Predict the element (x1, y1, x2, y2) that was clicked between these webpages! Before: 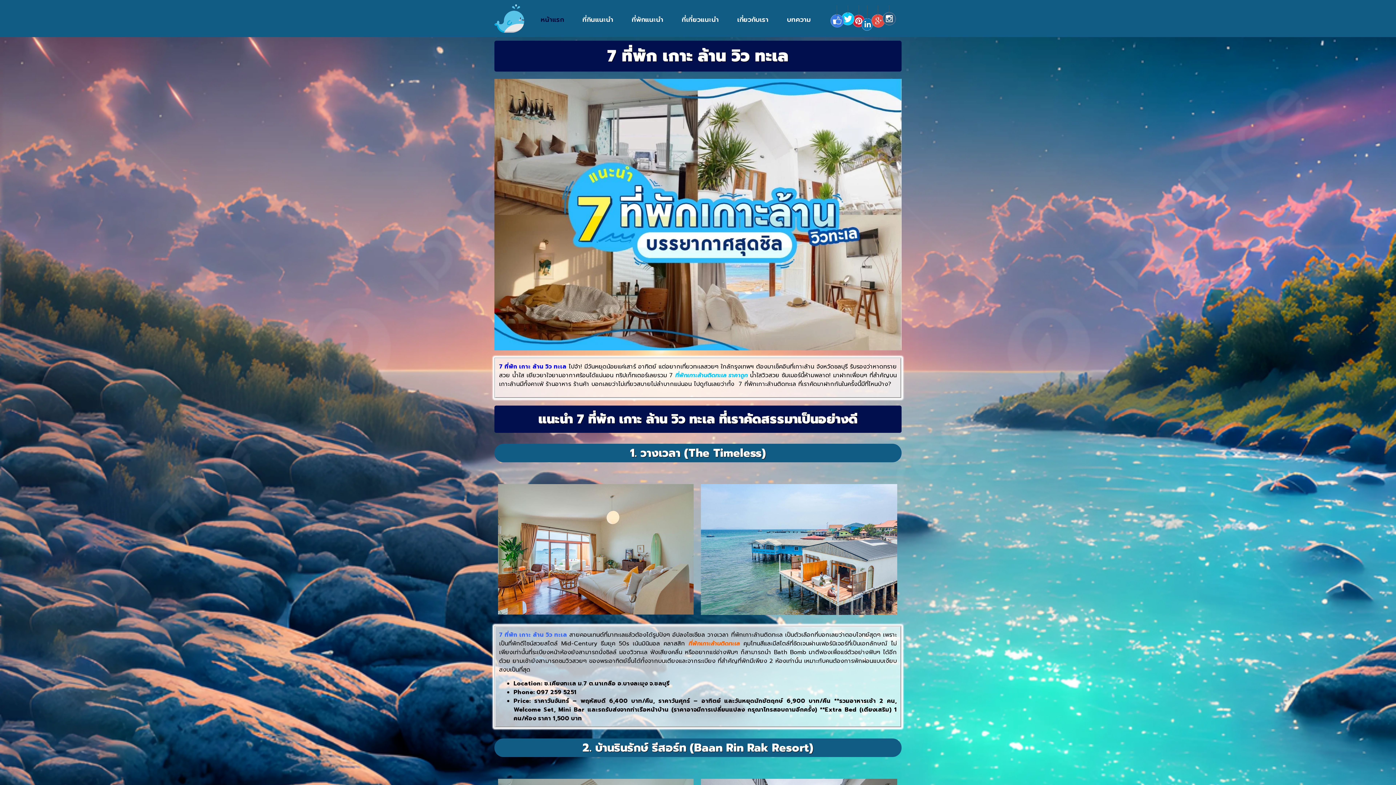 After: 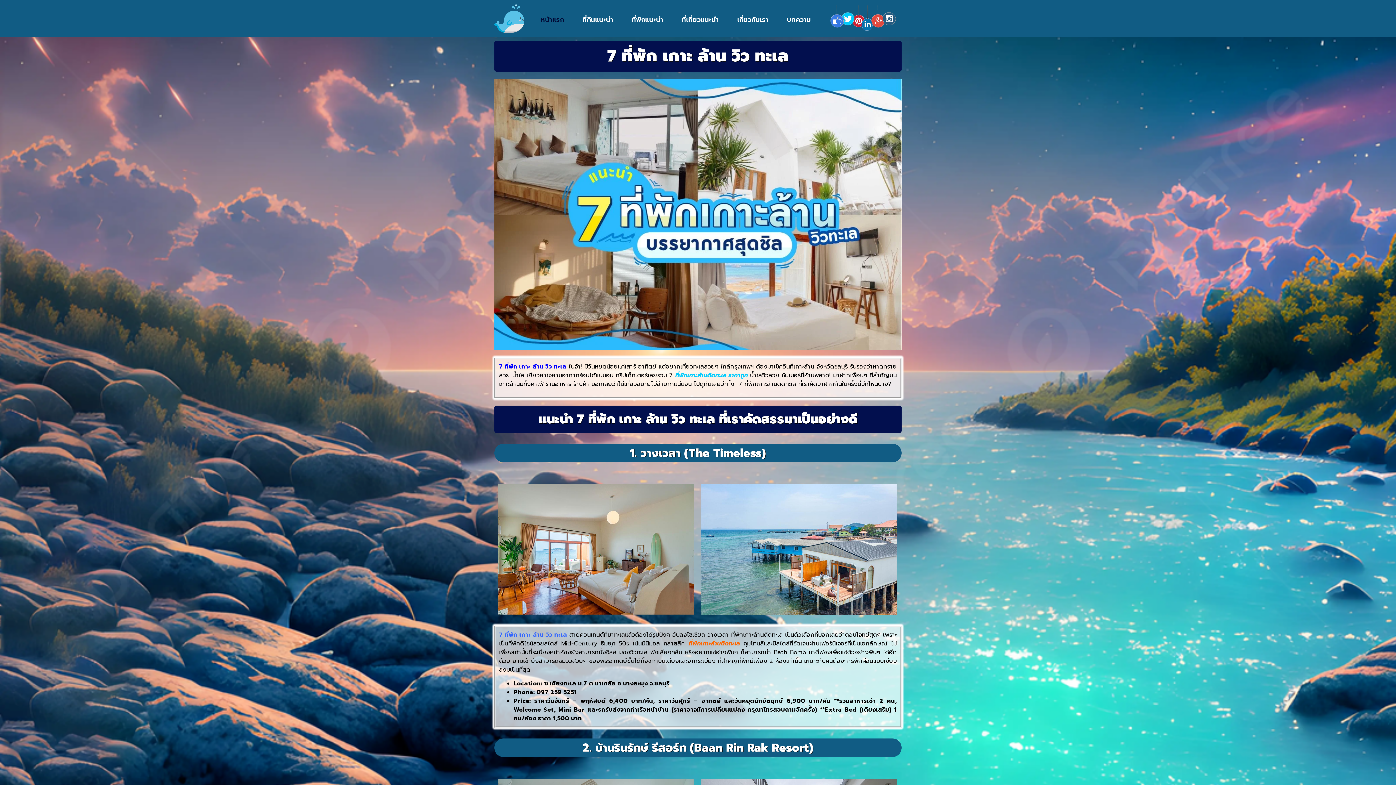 Action: bbox: (622, 11, 672, 28) label: ที่พักแนะนำ